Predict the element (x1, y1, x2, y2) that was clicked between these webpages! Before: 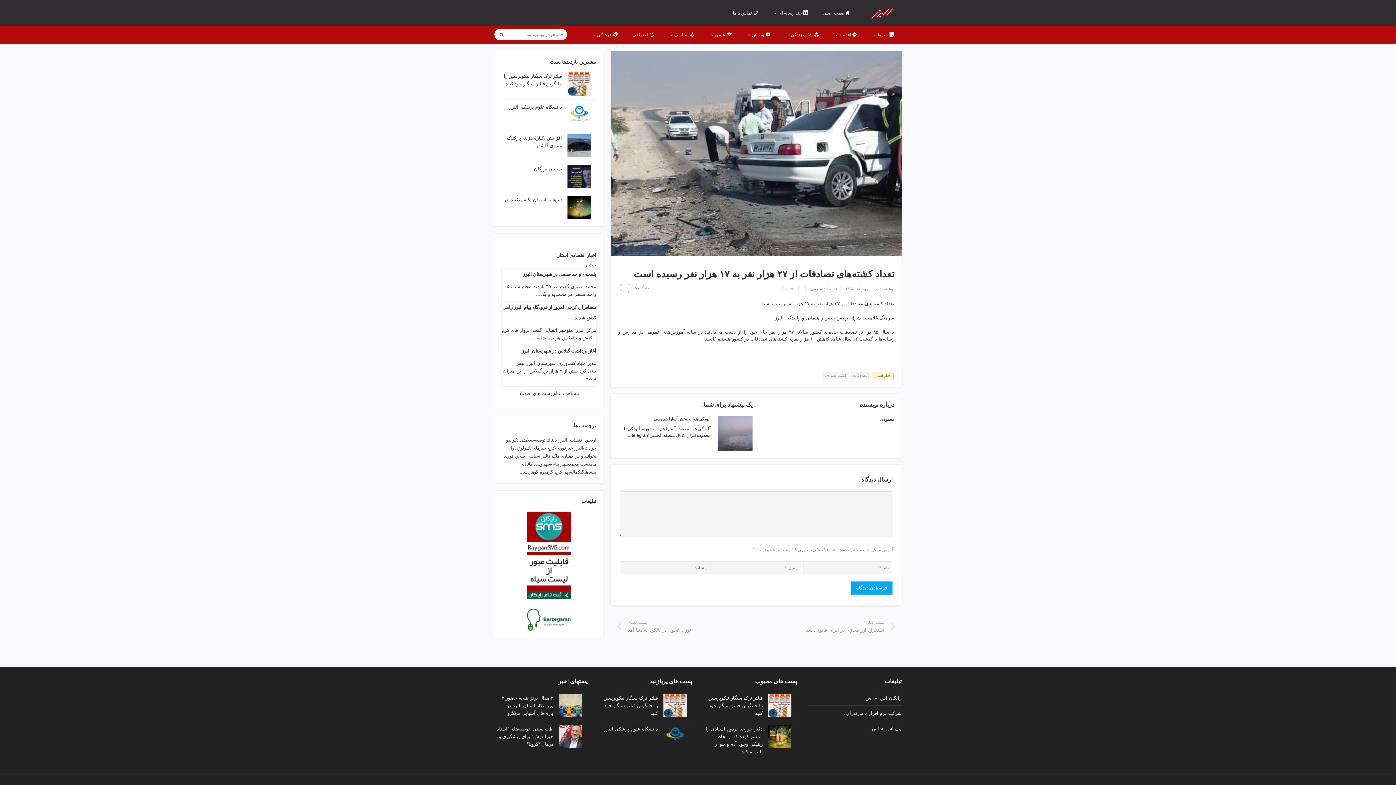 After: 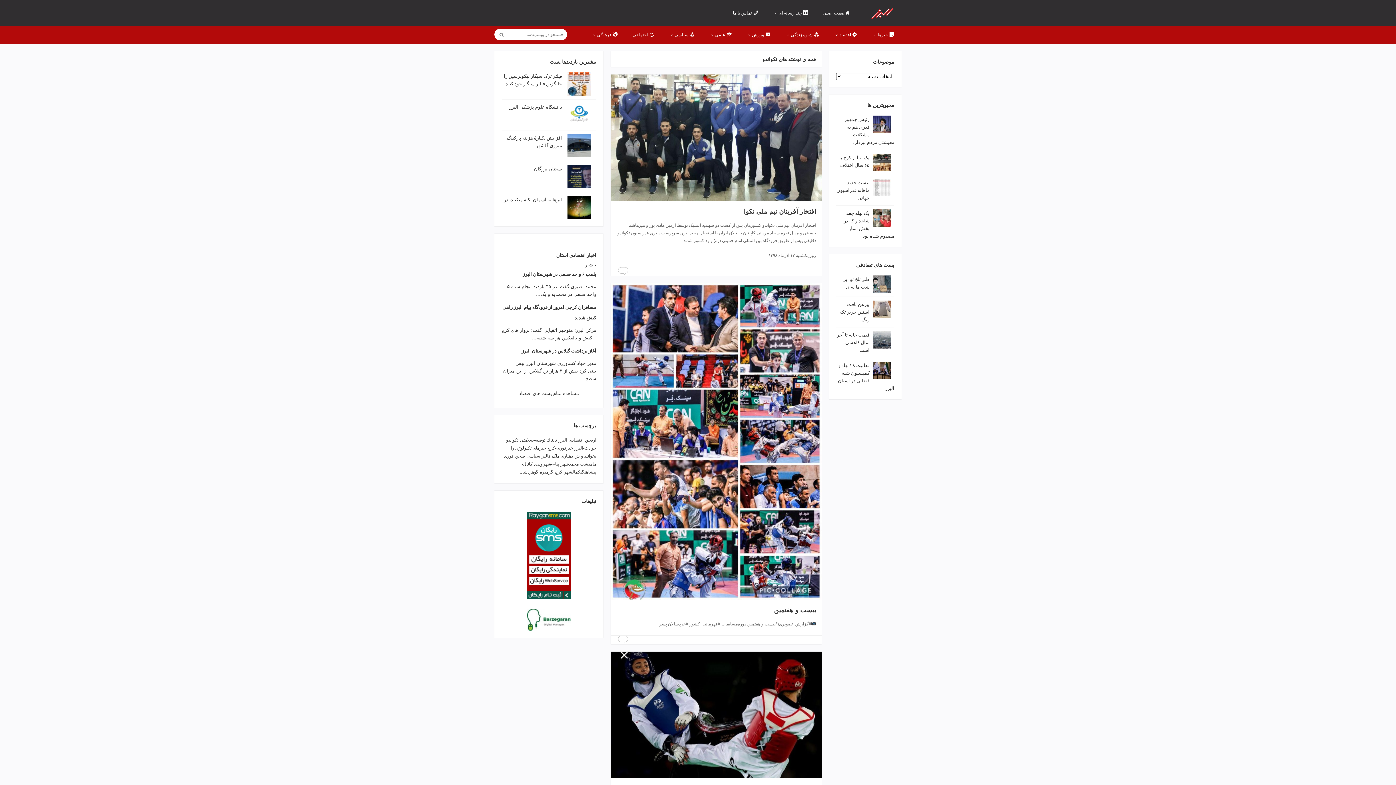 Action: label: تکواندو bbox: (506, 437, 518, 442)